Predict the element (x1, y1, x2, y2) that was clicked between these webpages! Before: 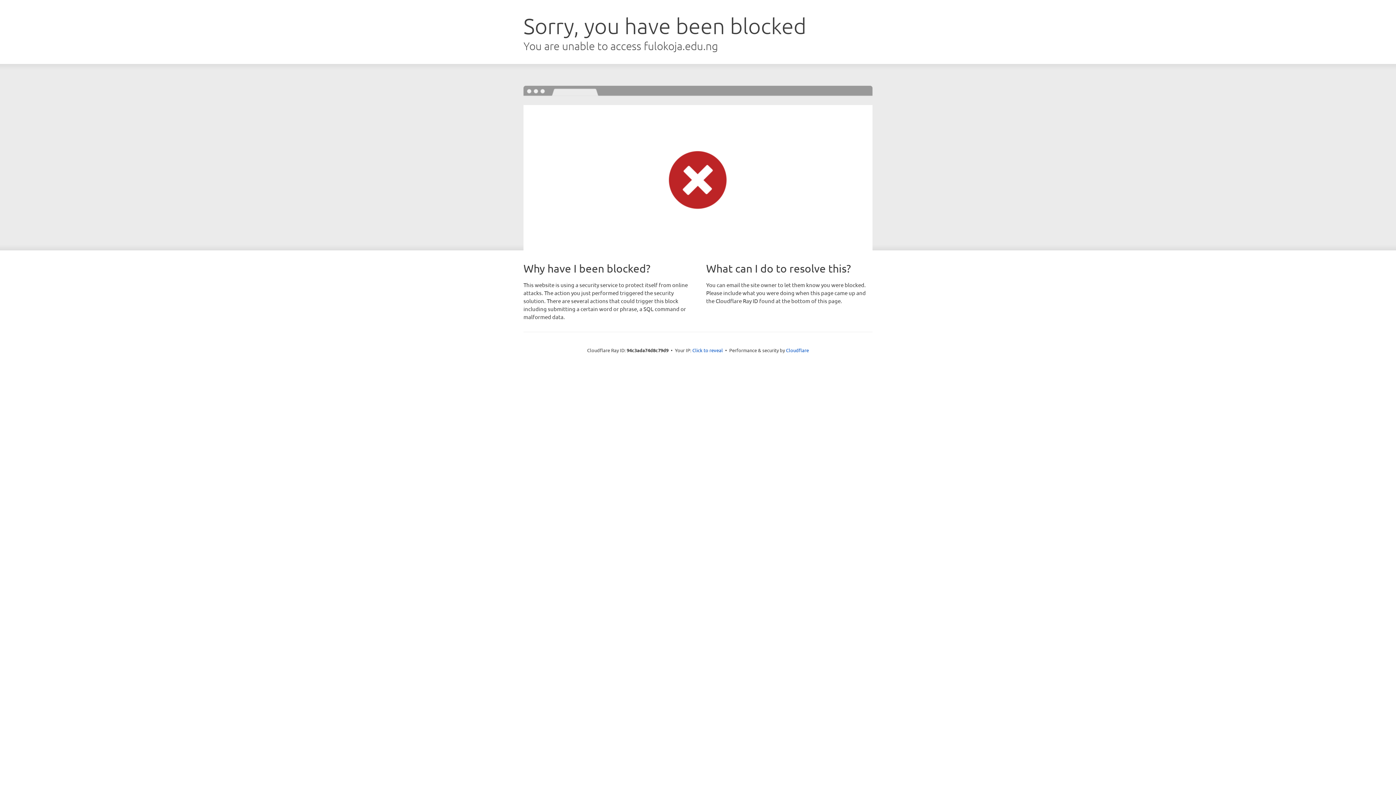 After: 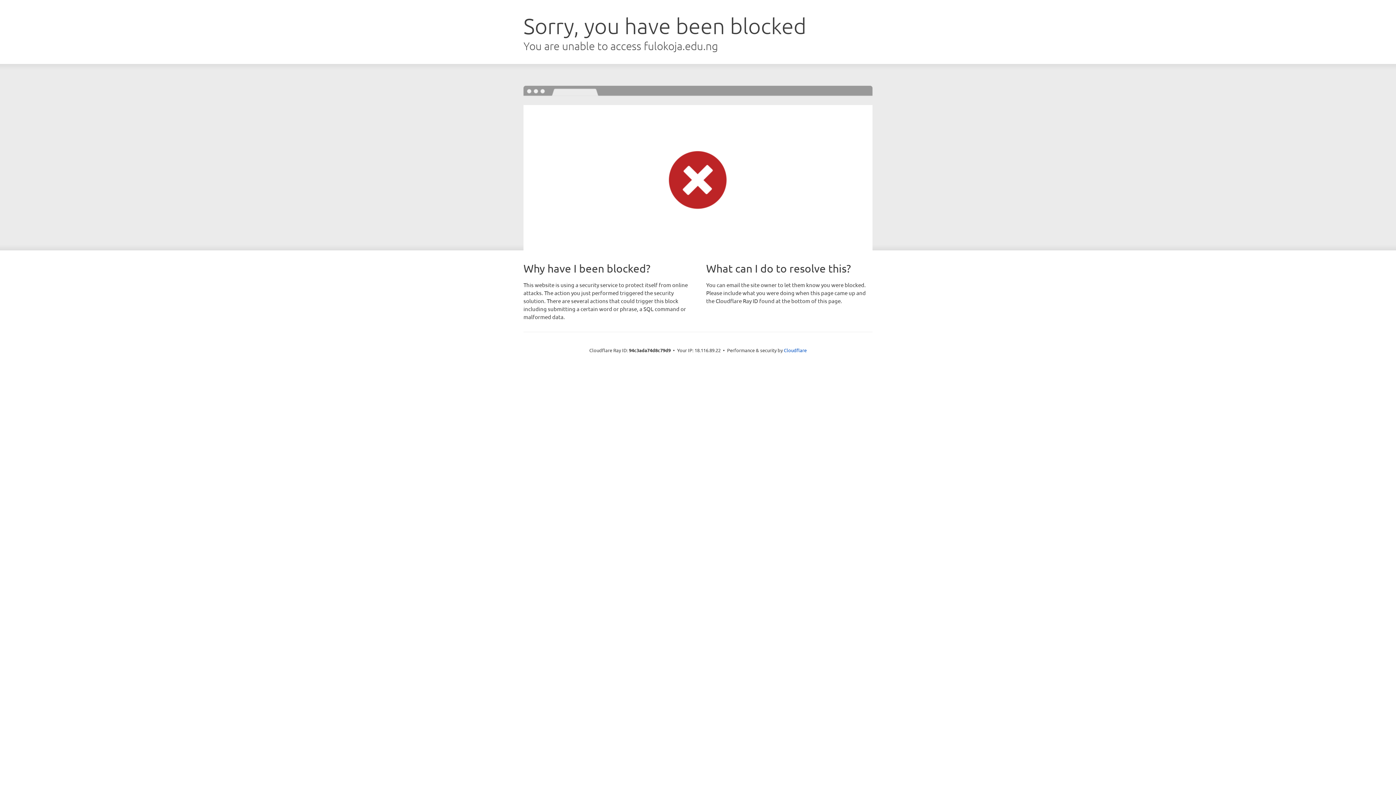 Action: label: Click to reveal bbox: (692, 346, 723, 353)